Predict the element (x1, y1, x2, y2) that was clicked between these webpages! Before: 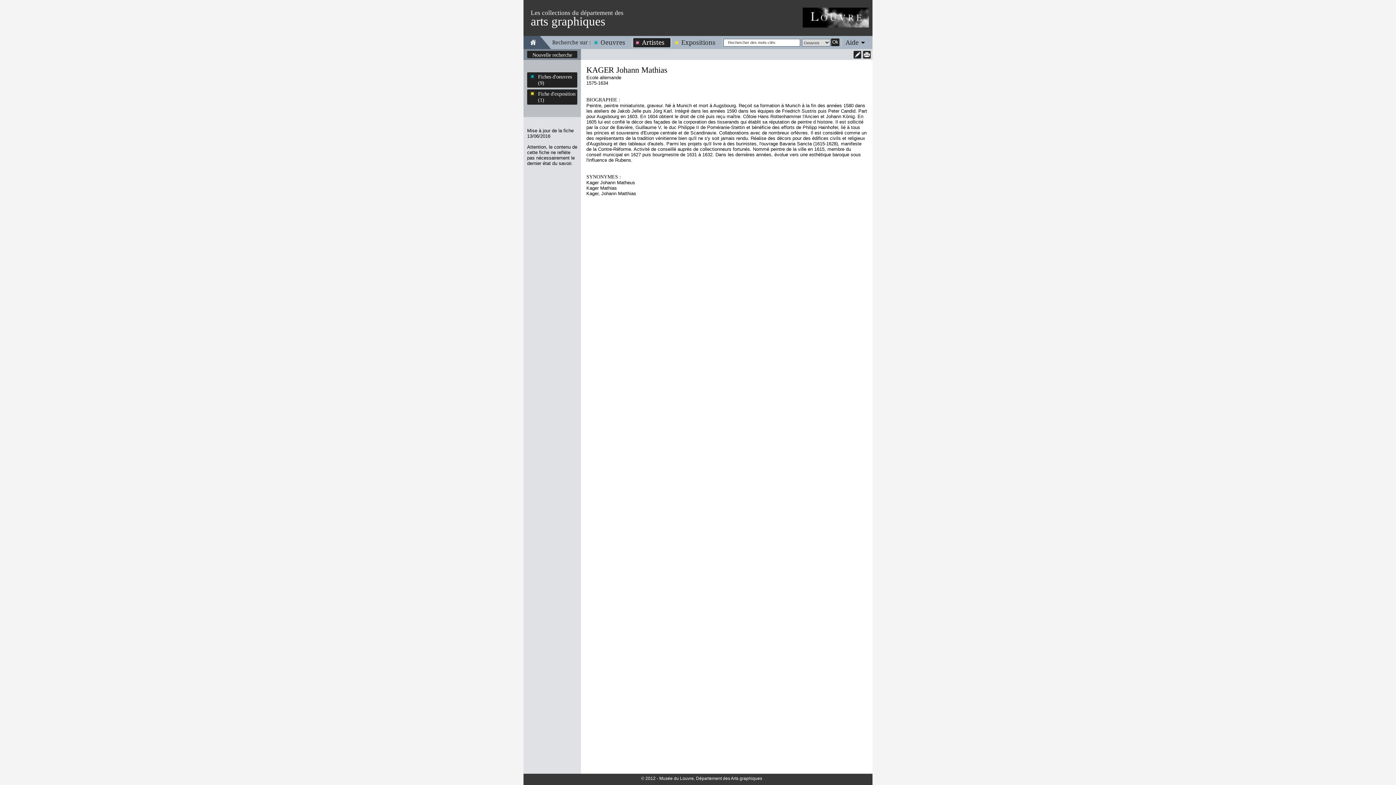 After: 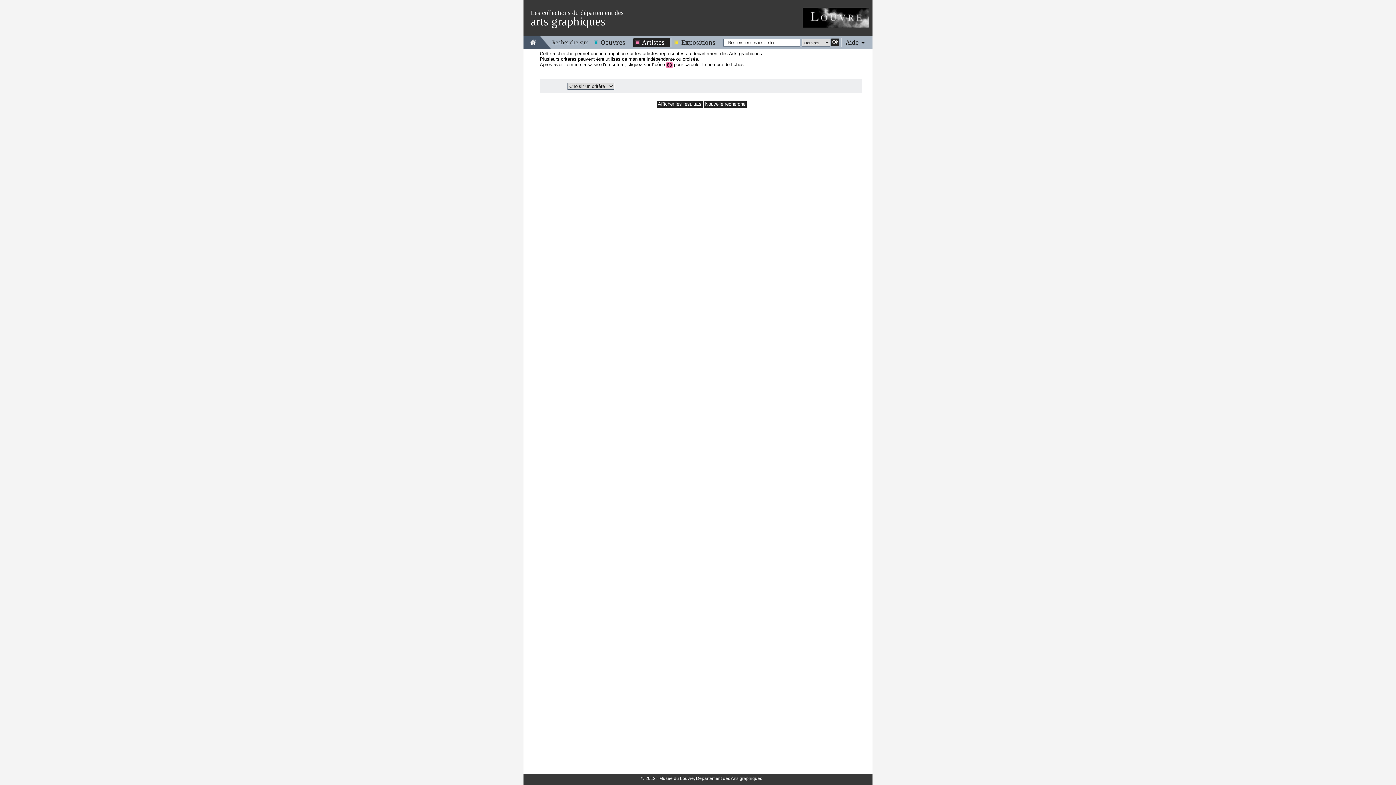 Action: bbox: (532, 52, 572, 58) label: Nouvelle recherche